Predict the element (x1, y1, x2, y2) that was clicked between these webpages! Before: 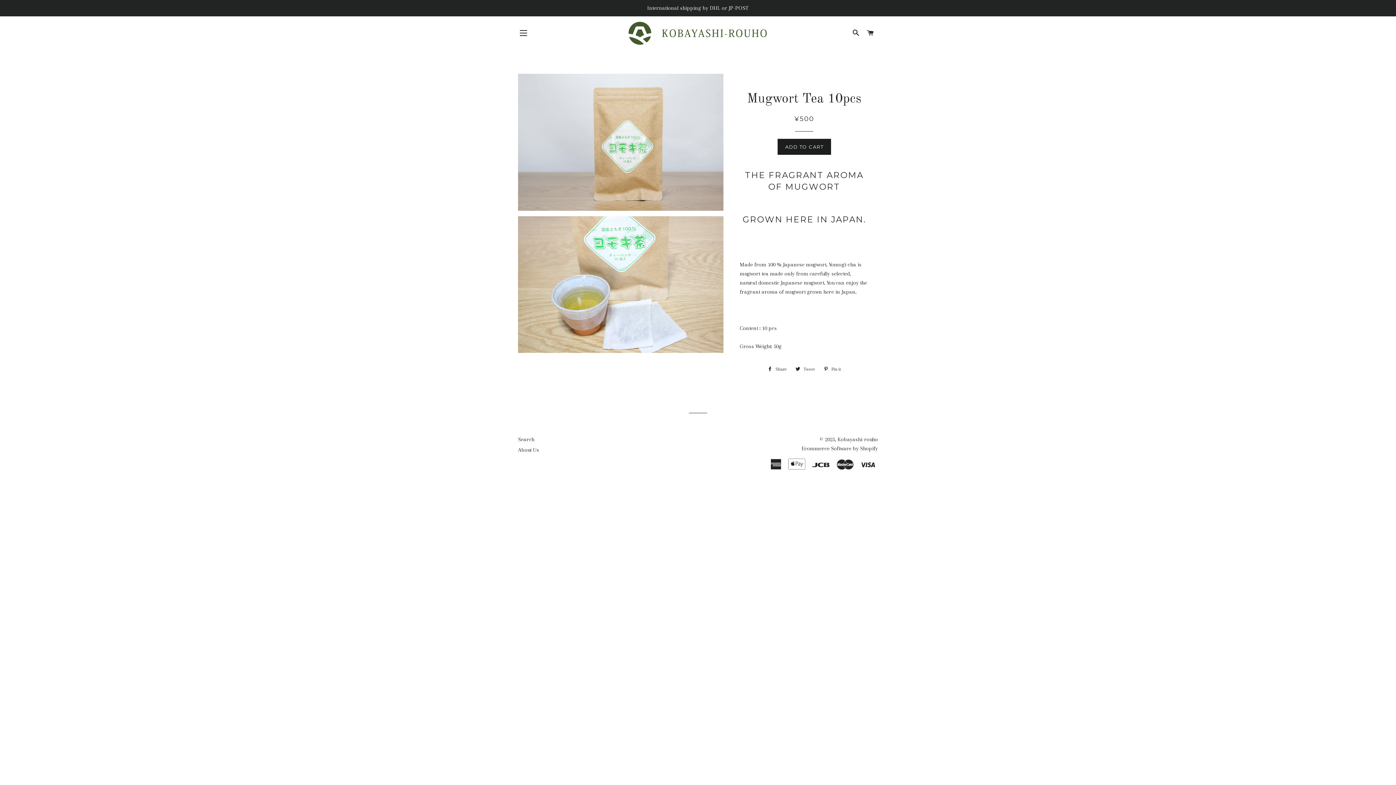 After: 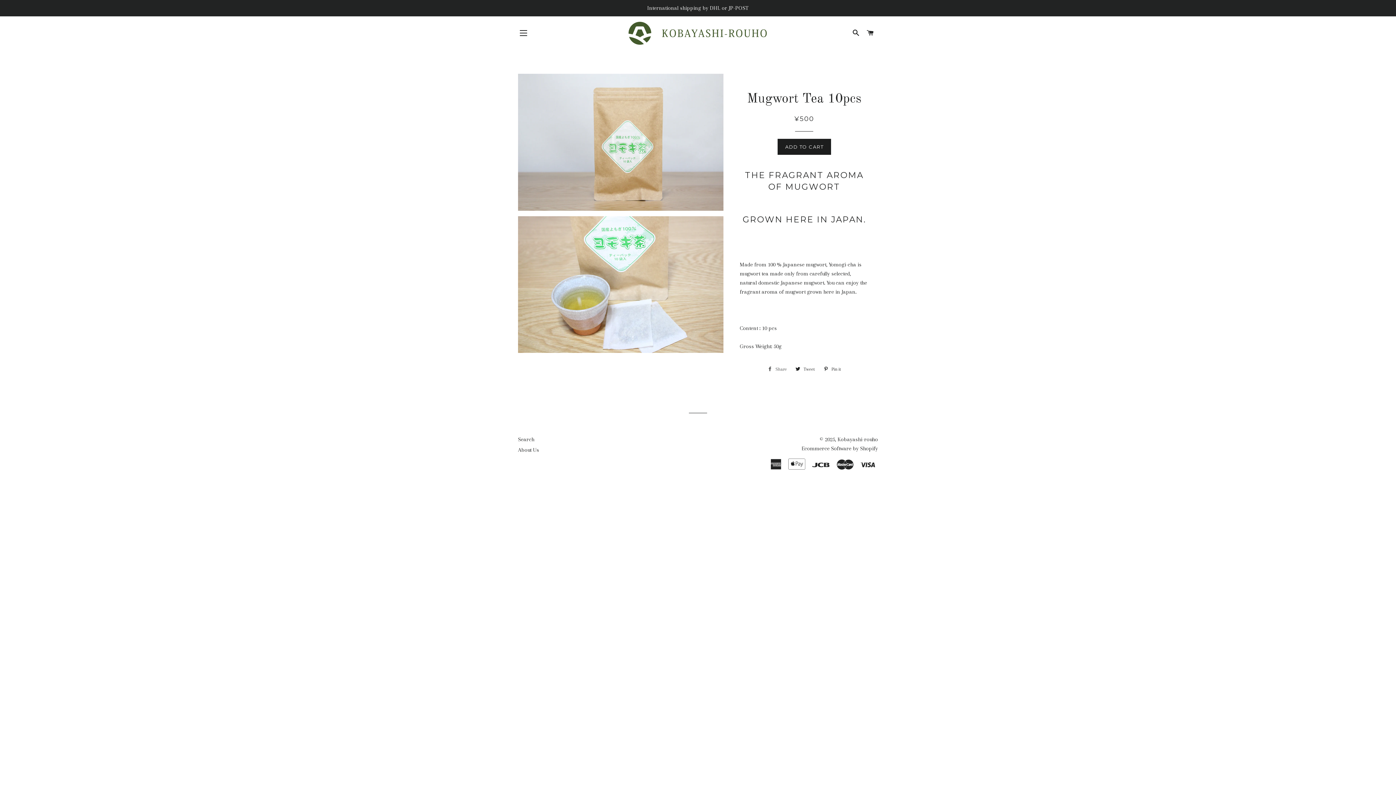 Action: bbox: (764, 363, 790, 374) label:  Share
Share on Facebook